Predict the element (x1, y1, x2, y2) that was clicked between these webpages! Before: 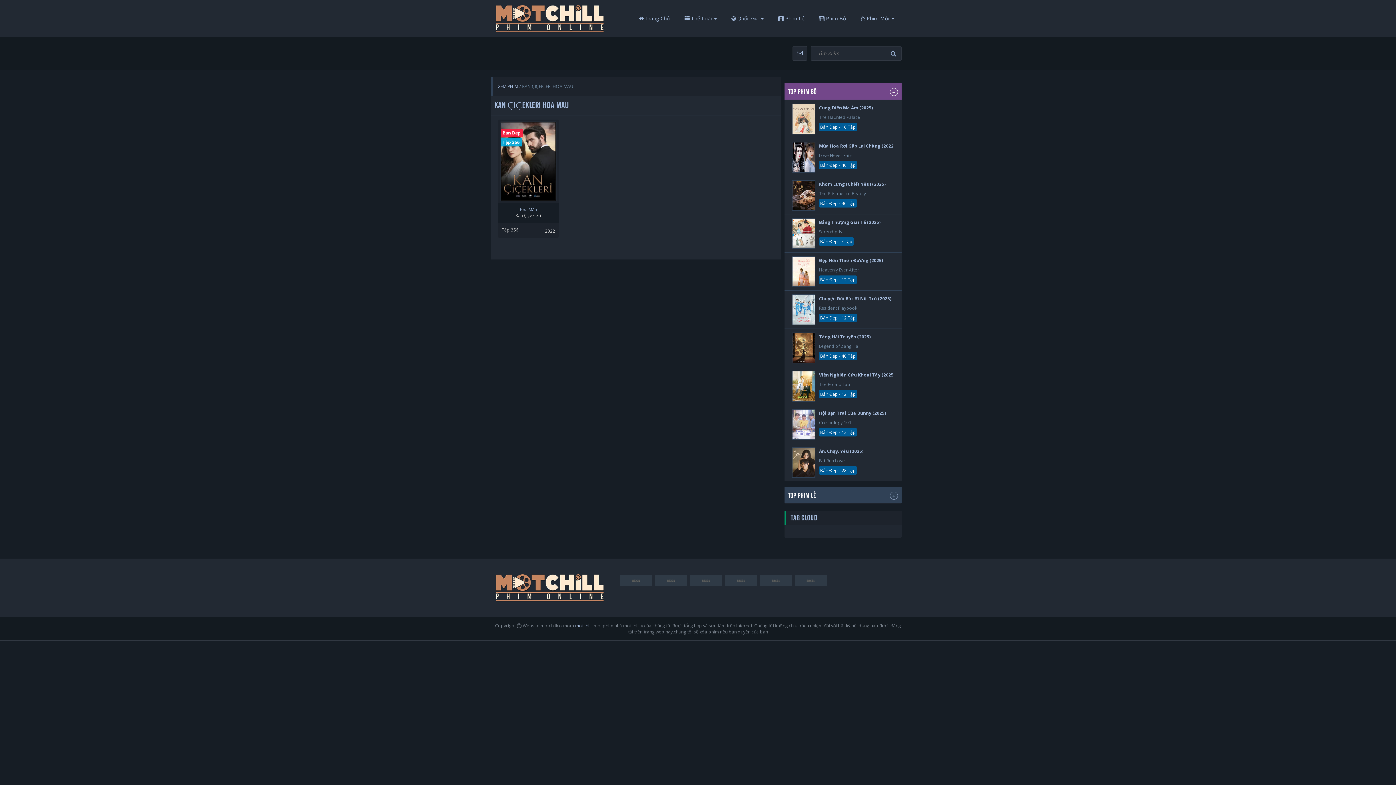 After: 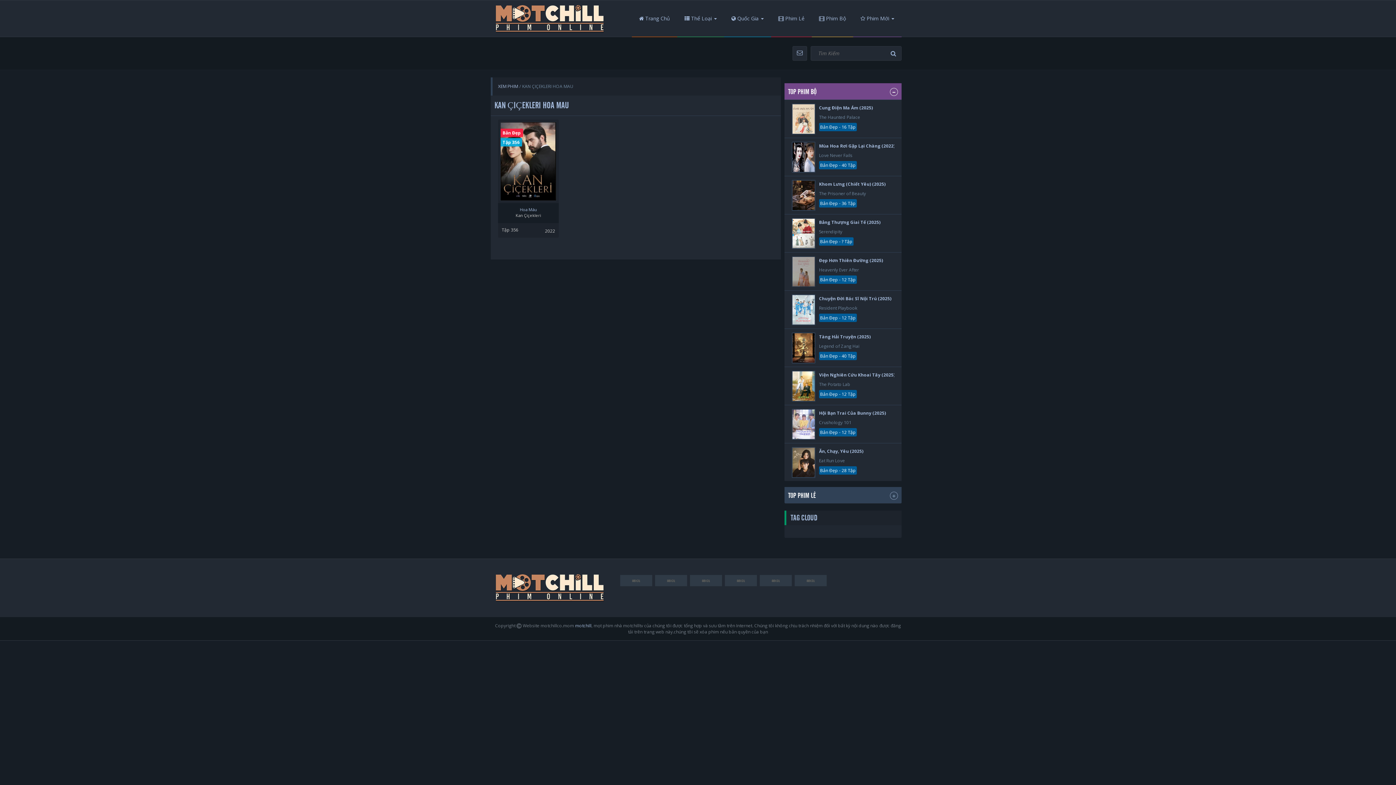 Action: label: Bản Đẹp - 12 Tập bbox: (819, 275, 857, 284)